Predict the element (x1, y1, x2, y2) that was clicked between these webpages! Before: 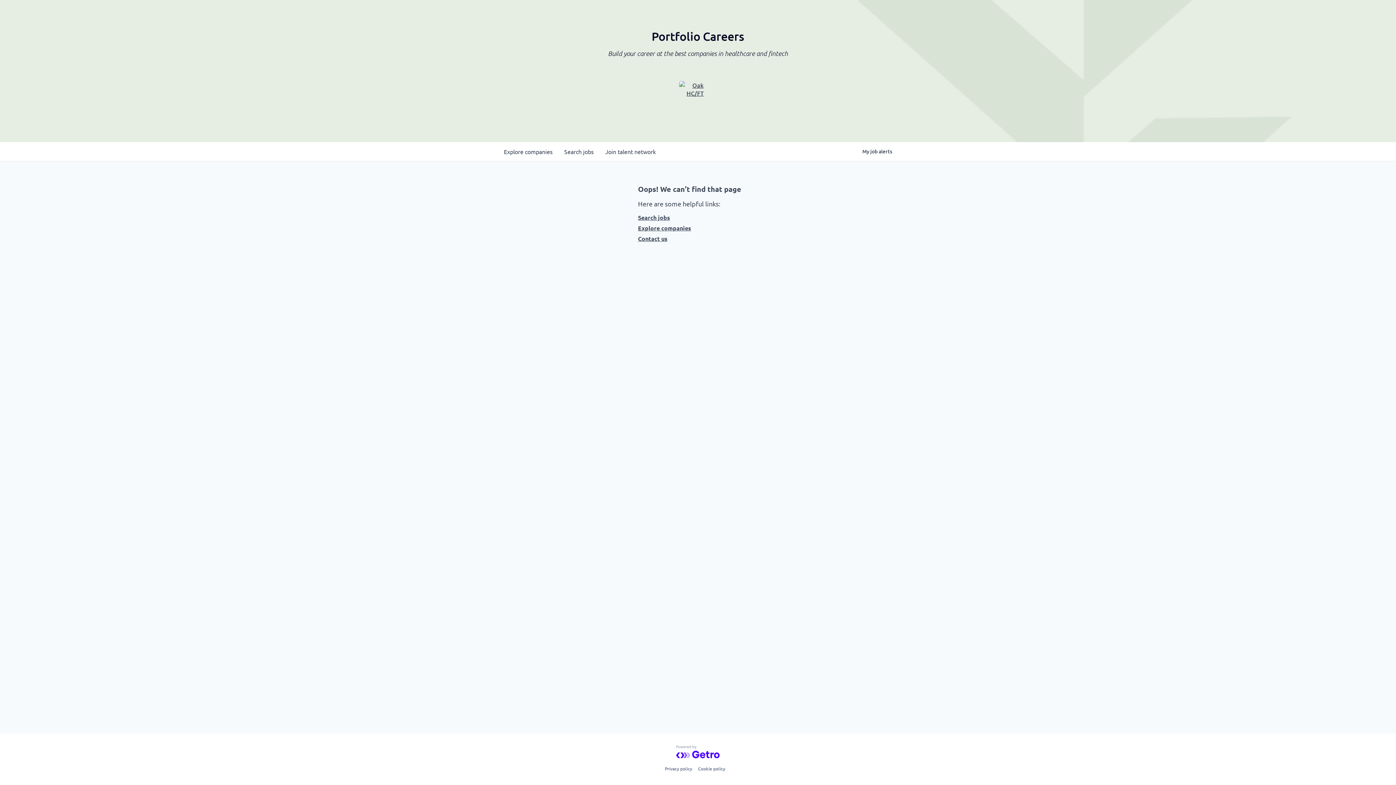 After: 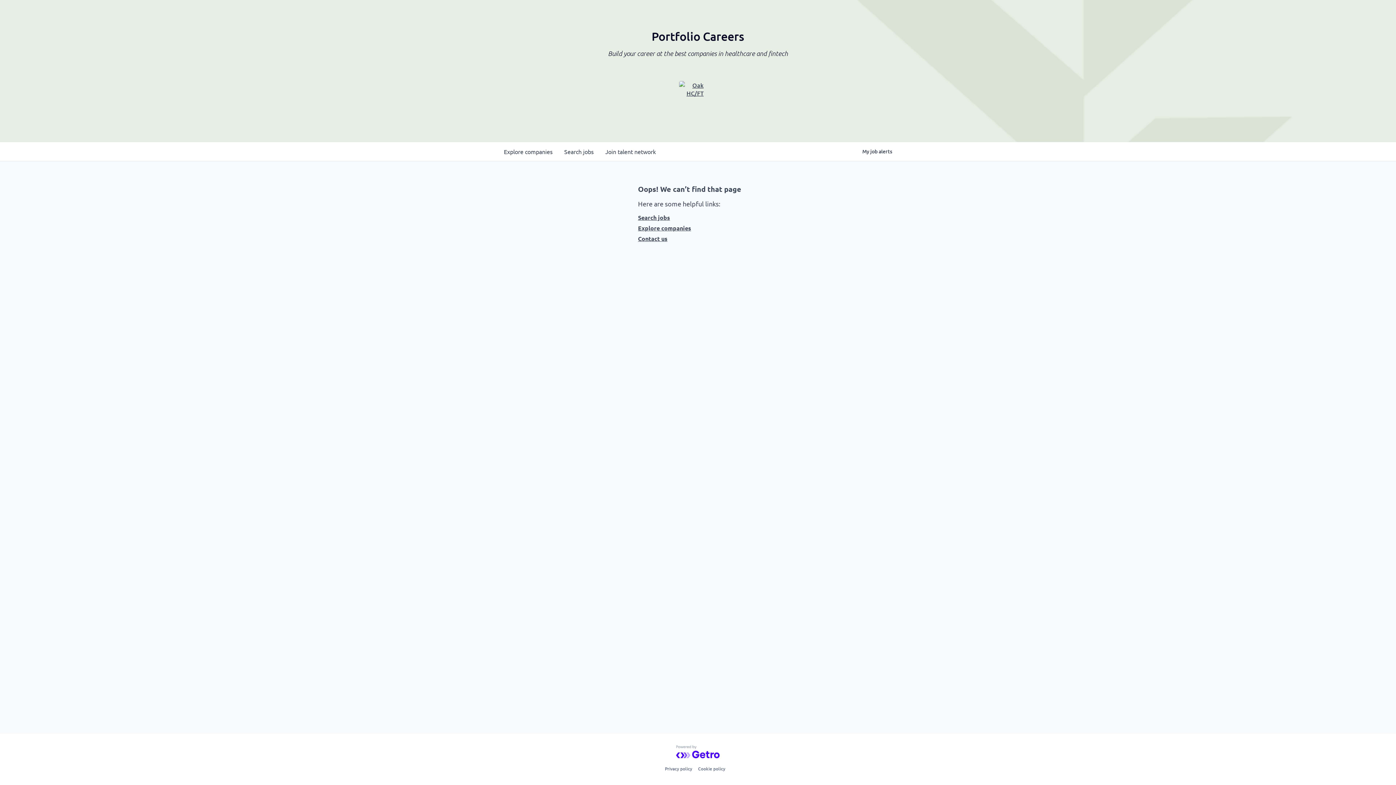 Action: bbox: (676, 745, 720, 758)